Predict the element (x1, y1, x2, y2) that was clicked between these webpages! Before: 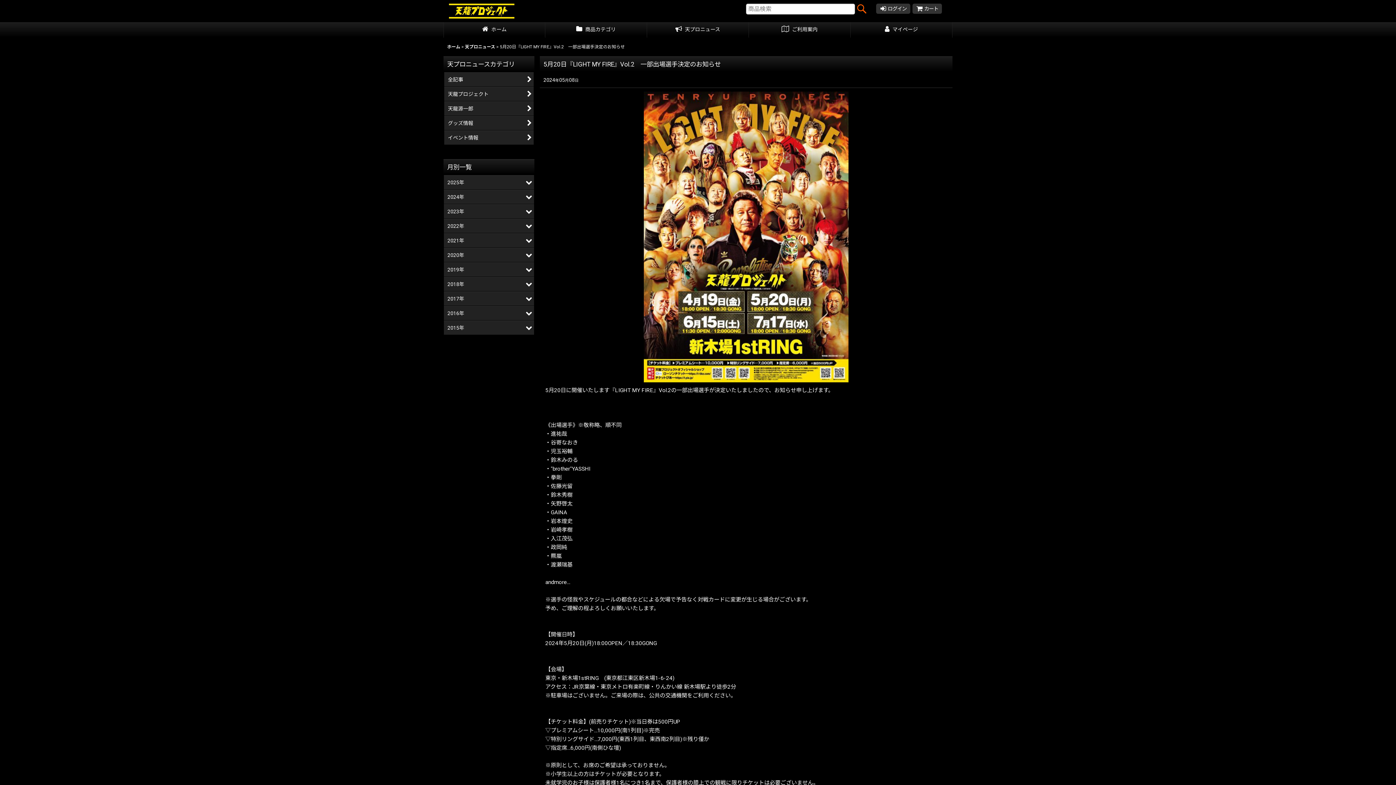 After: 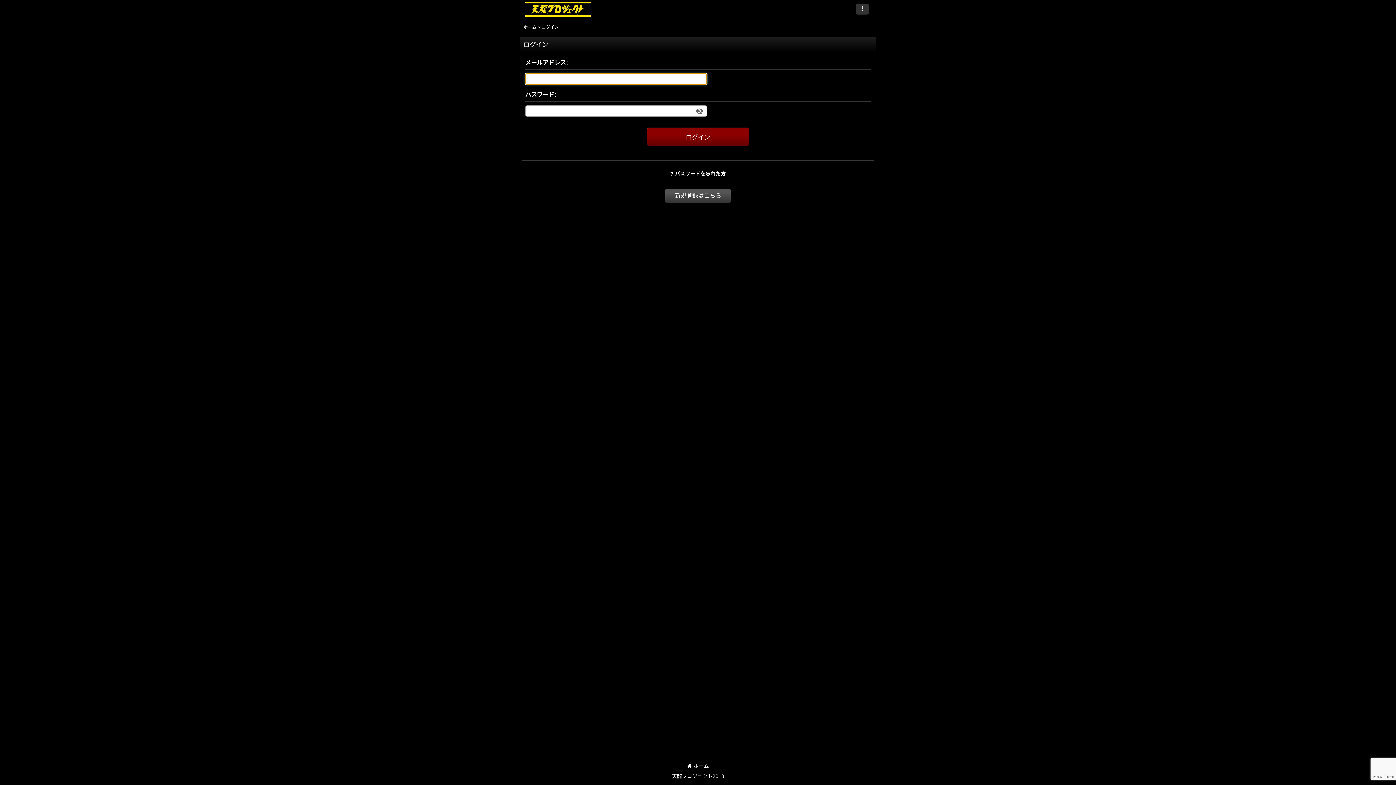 Action: label:  マイページ bbox: (850, 22, 952, 38)